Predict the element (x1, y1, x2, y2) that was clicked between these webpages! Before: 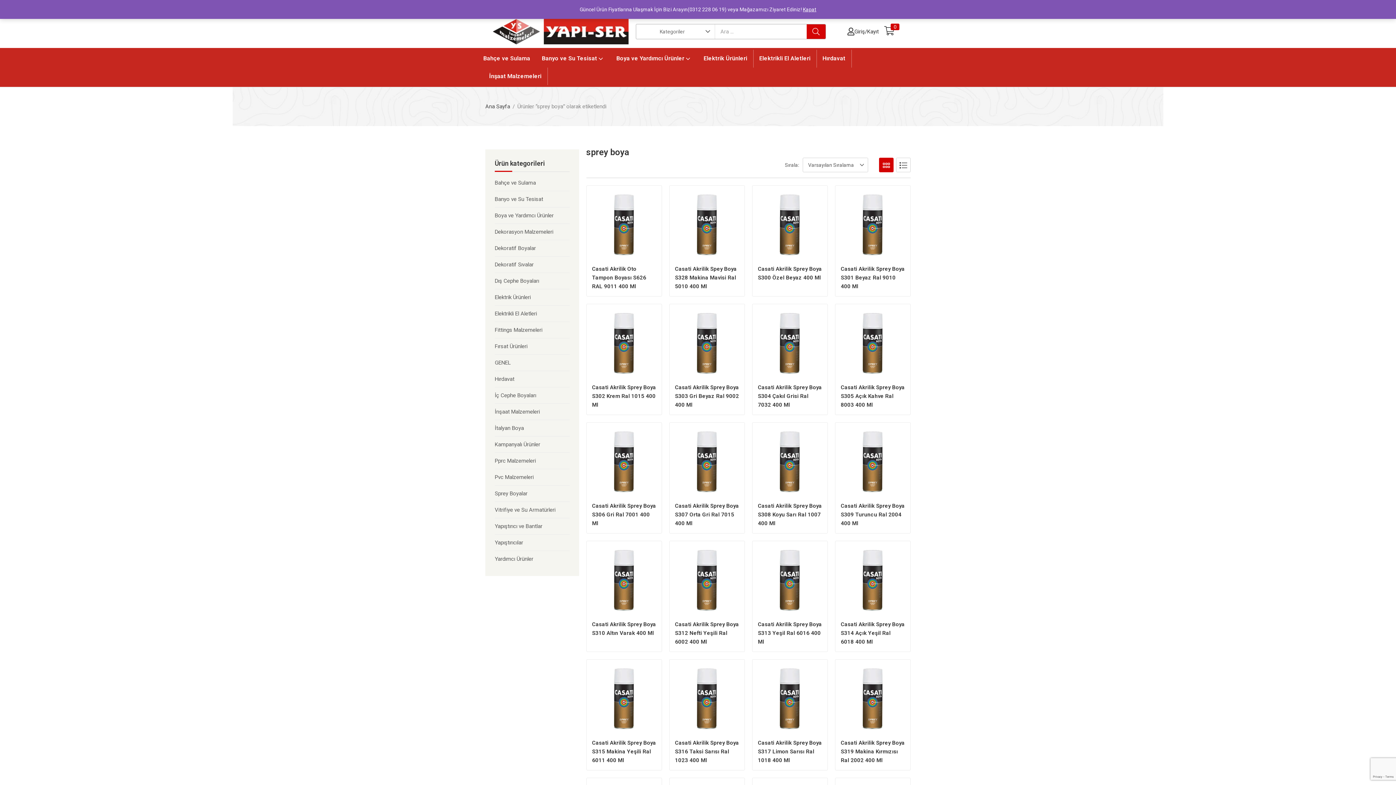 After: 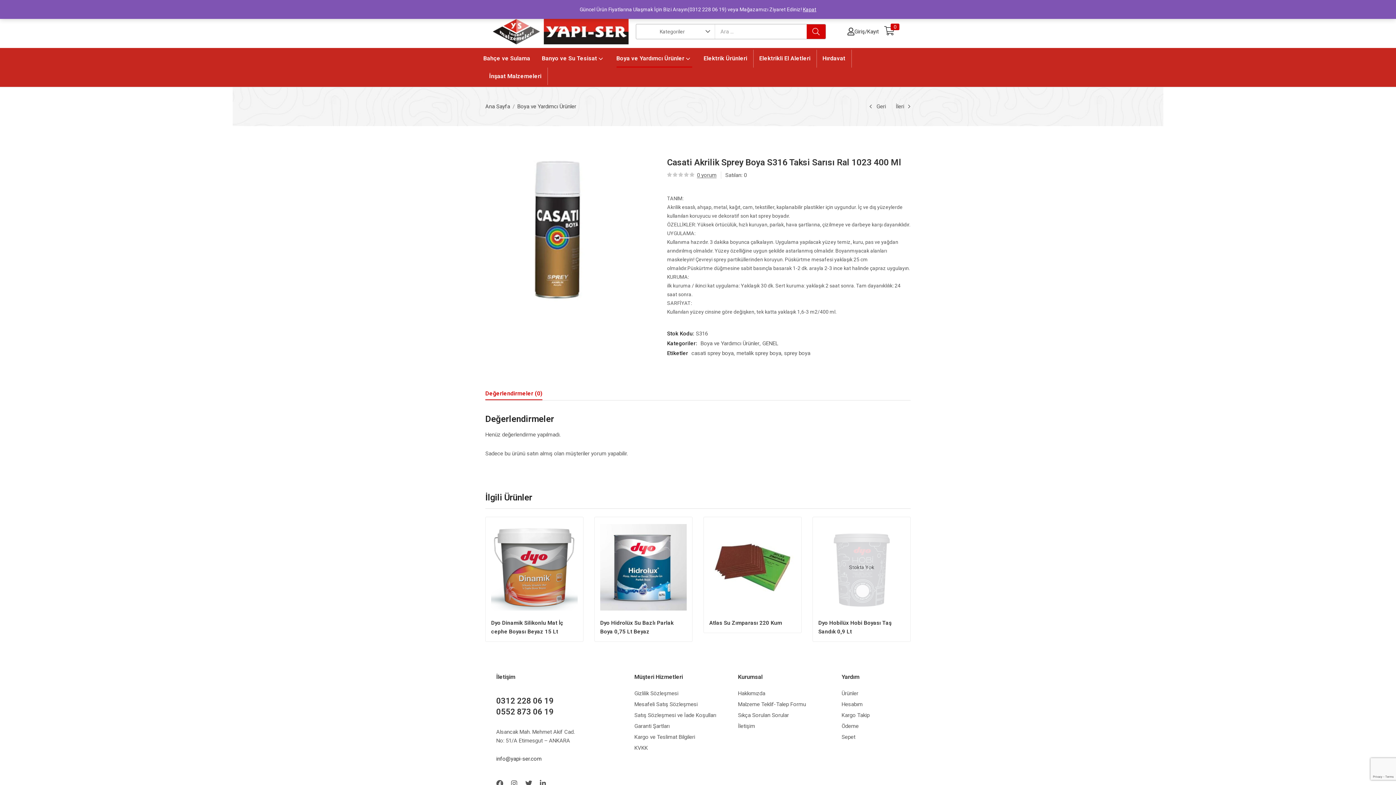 Action: bbox: (675, 740, 739, 764) label: Casati Akrilik Sprey Boya S316 Taksi Sarısı Ral 1023 400 Ml